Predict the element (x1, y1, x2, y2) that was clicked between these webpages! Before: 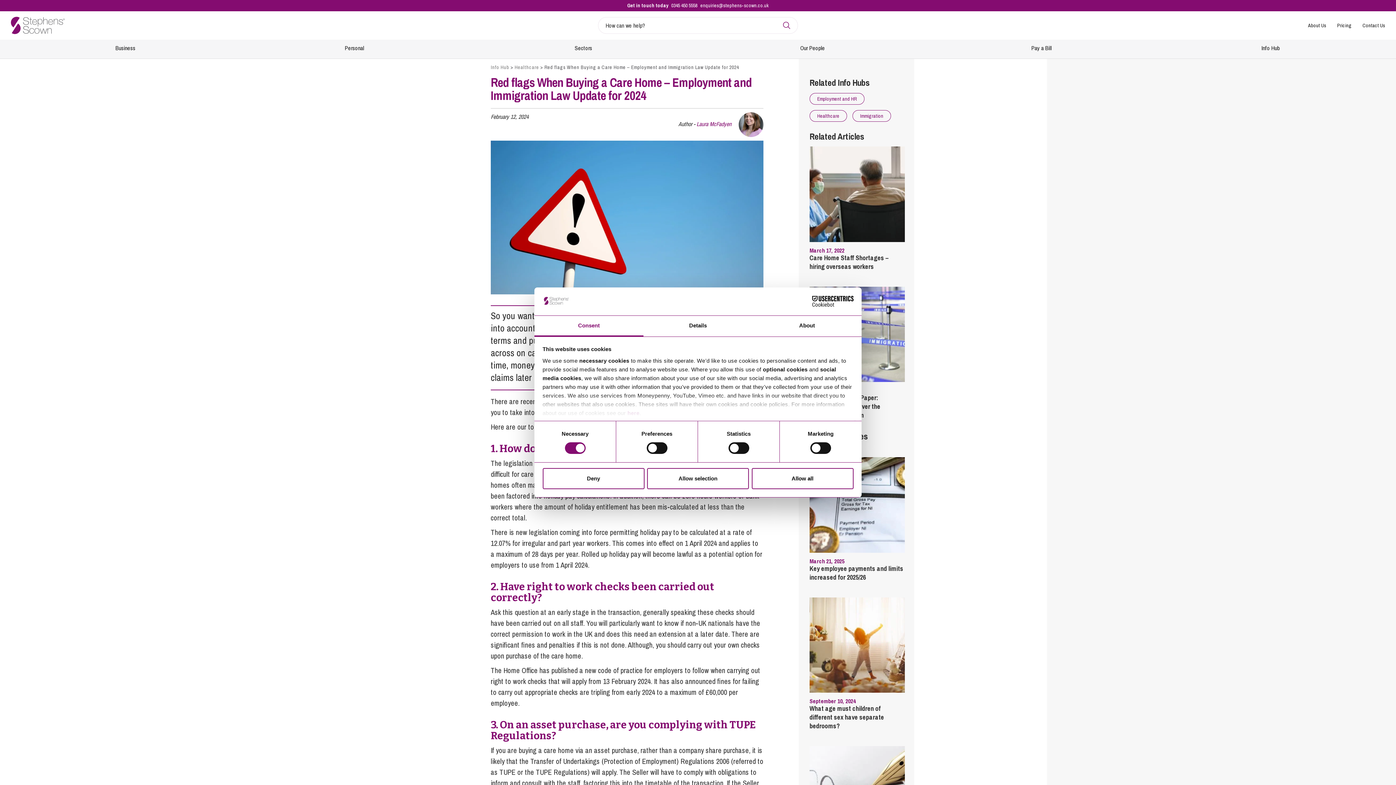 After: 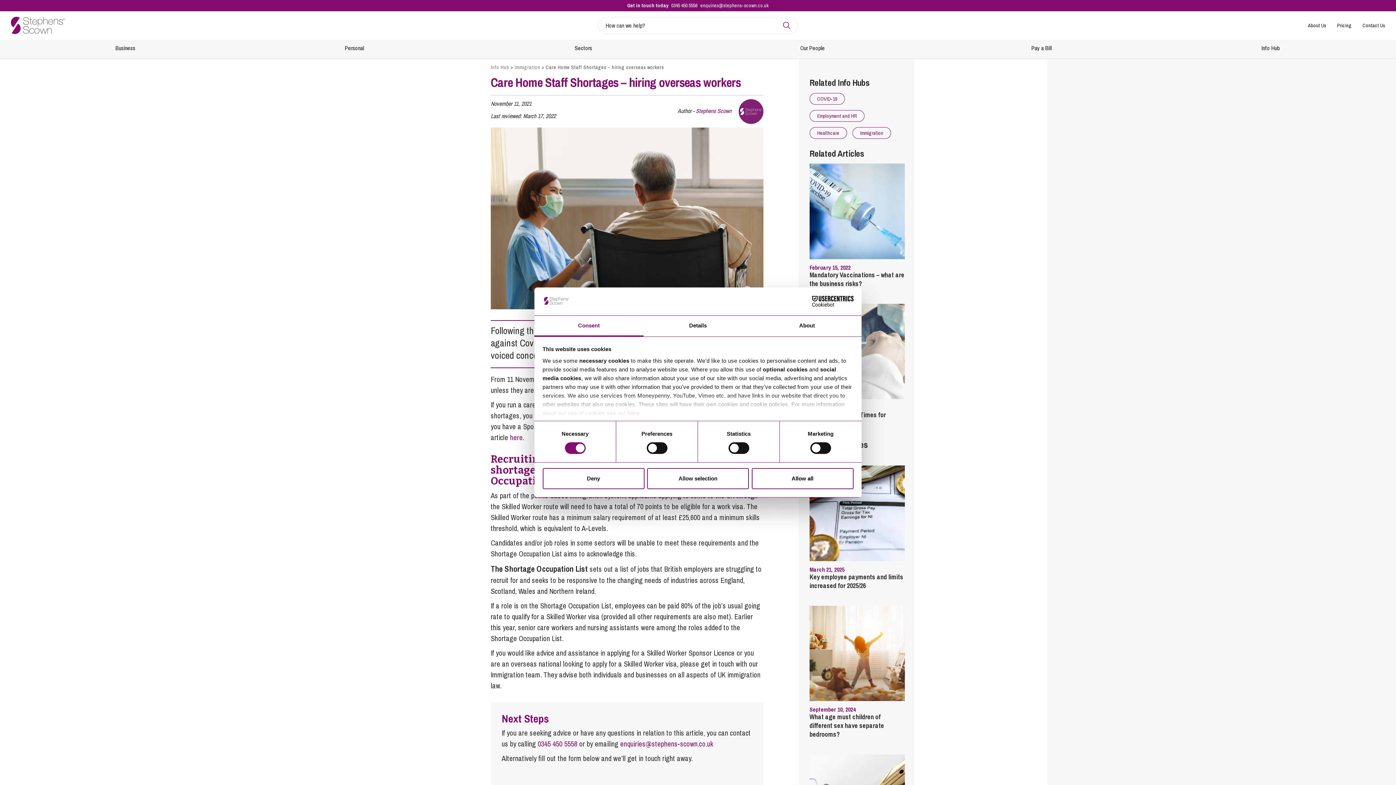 Action: bbox: (809, 141, 905, 271) label: March 17, 2022
Care Home Staff Shortages – hiring overseas workers